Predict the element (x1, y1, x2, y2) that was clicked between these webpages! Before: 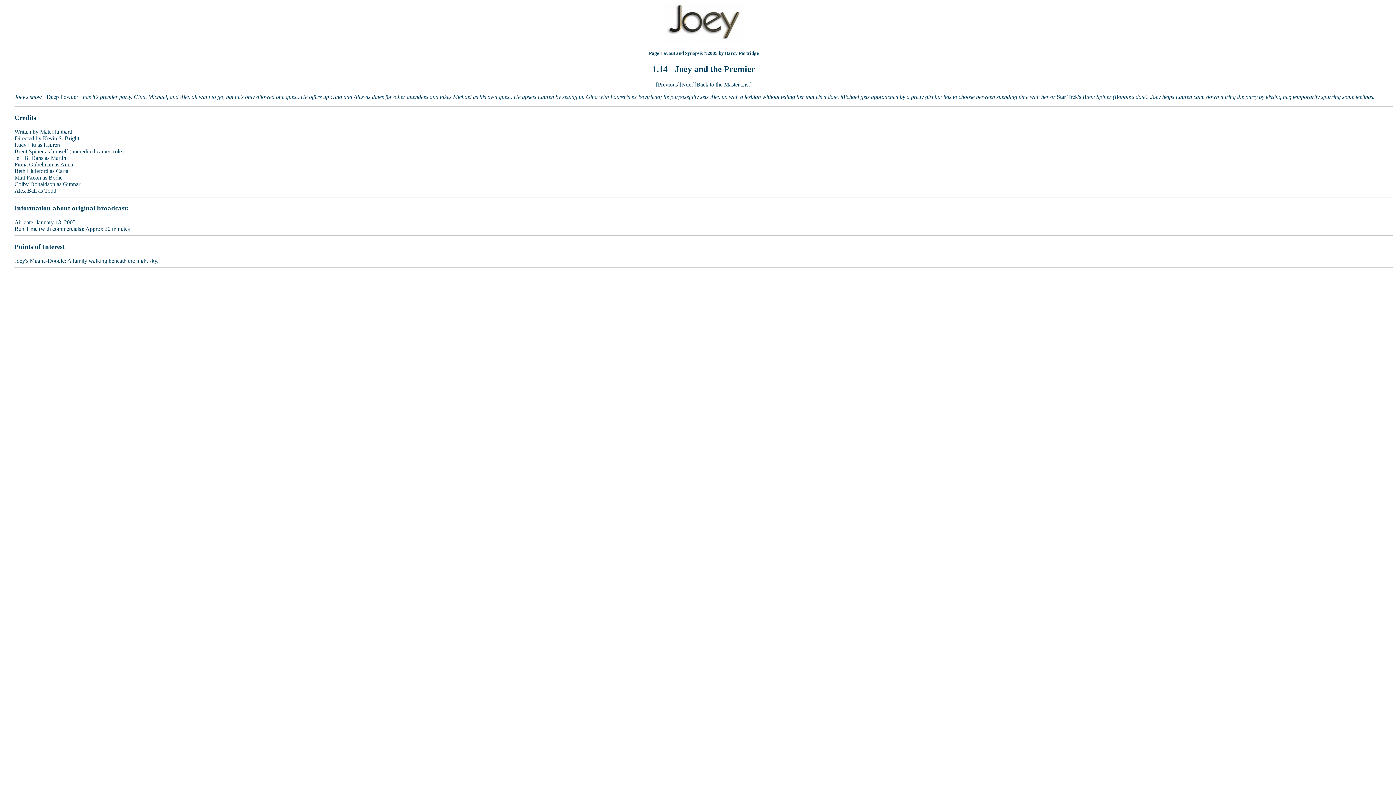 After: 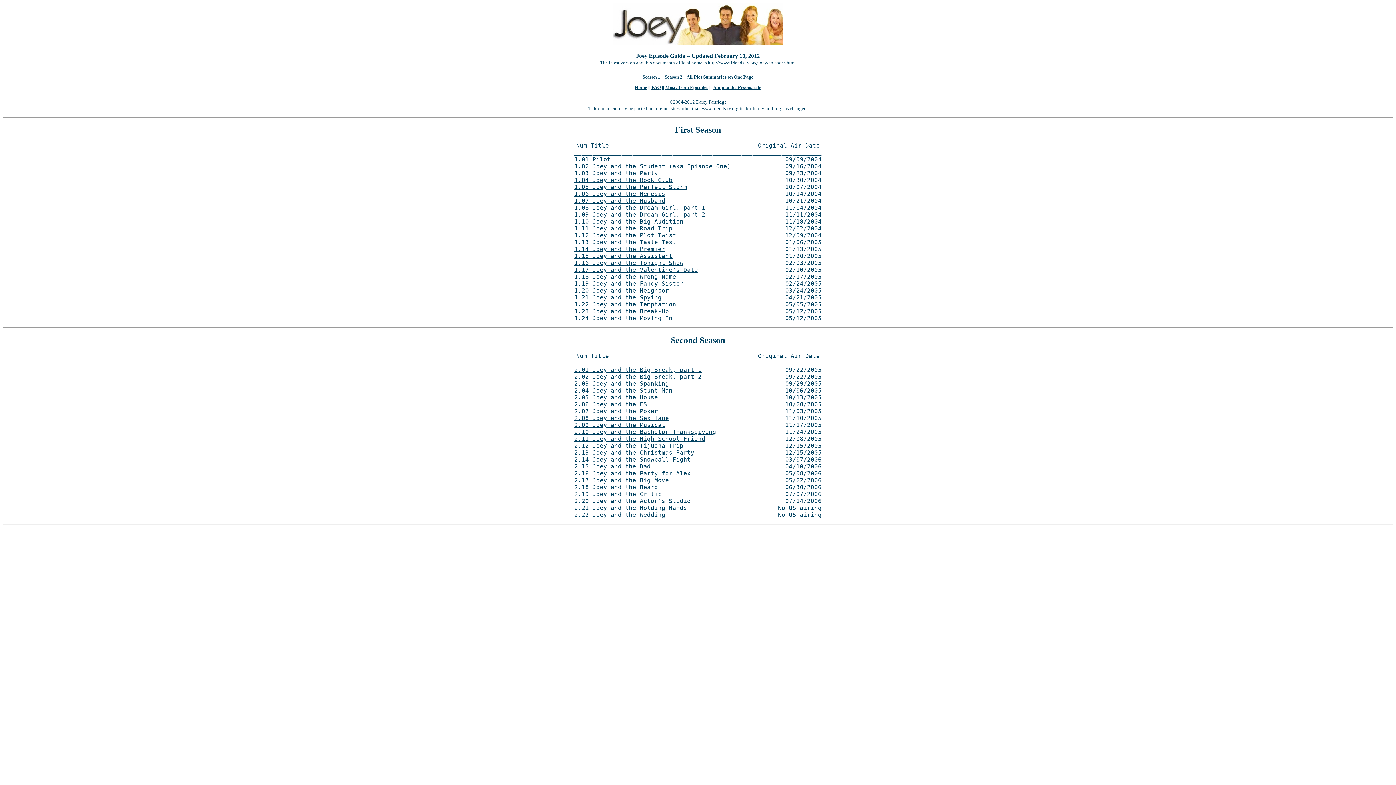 Action: bbox: (694, 81, 751, 87) label: [Back to the Master List]